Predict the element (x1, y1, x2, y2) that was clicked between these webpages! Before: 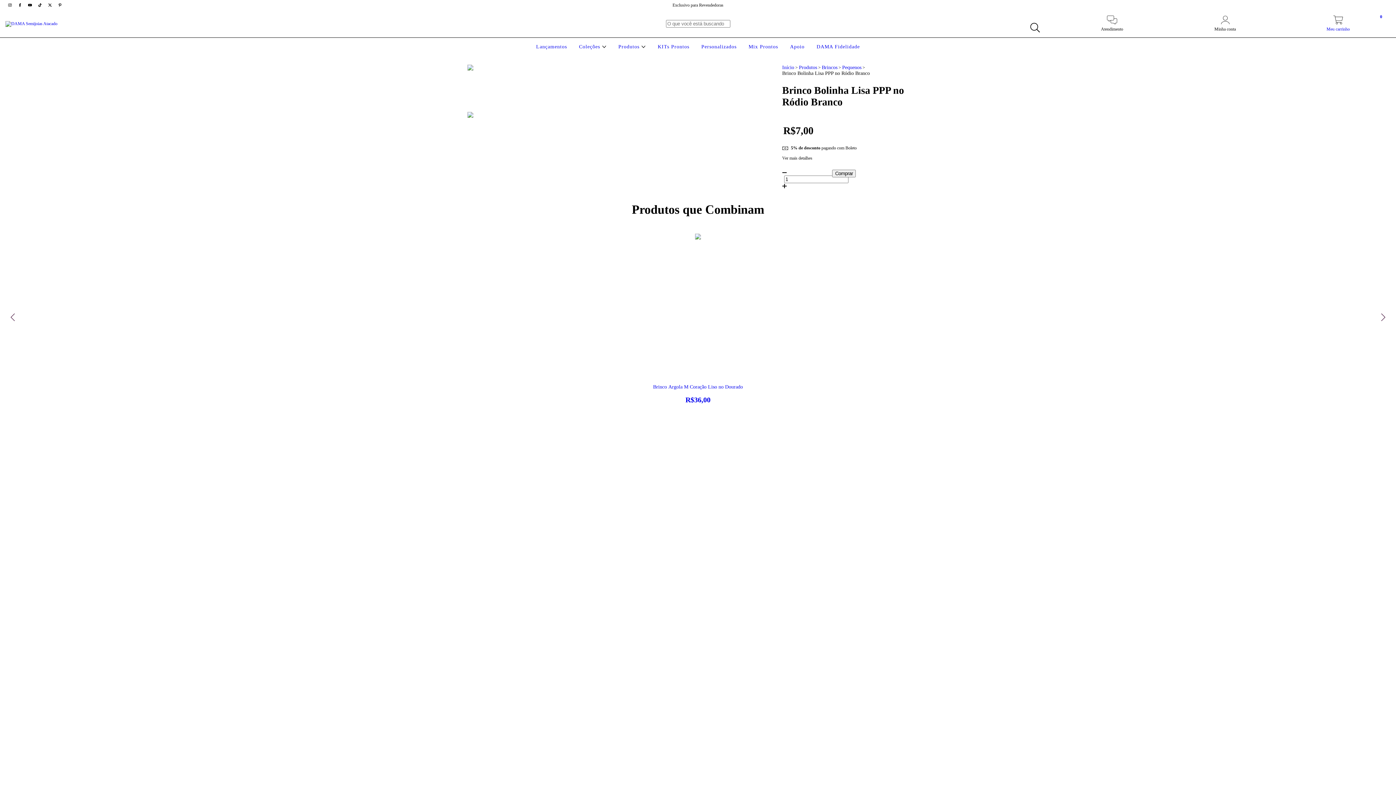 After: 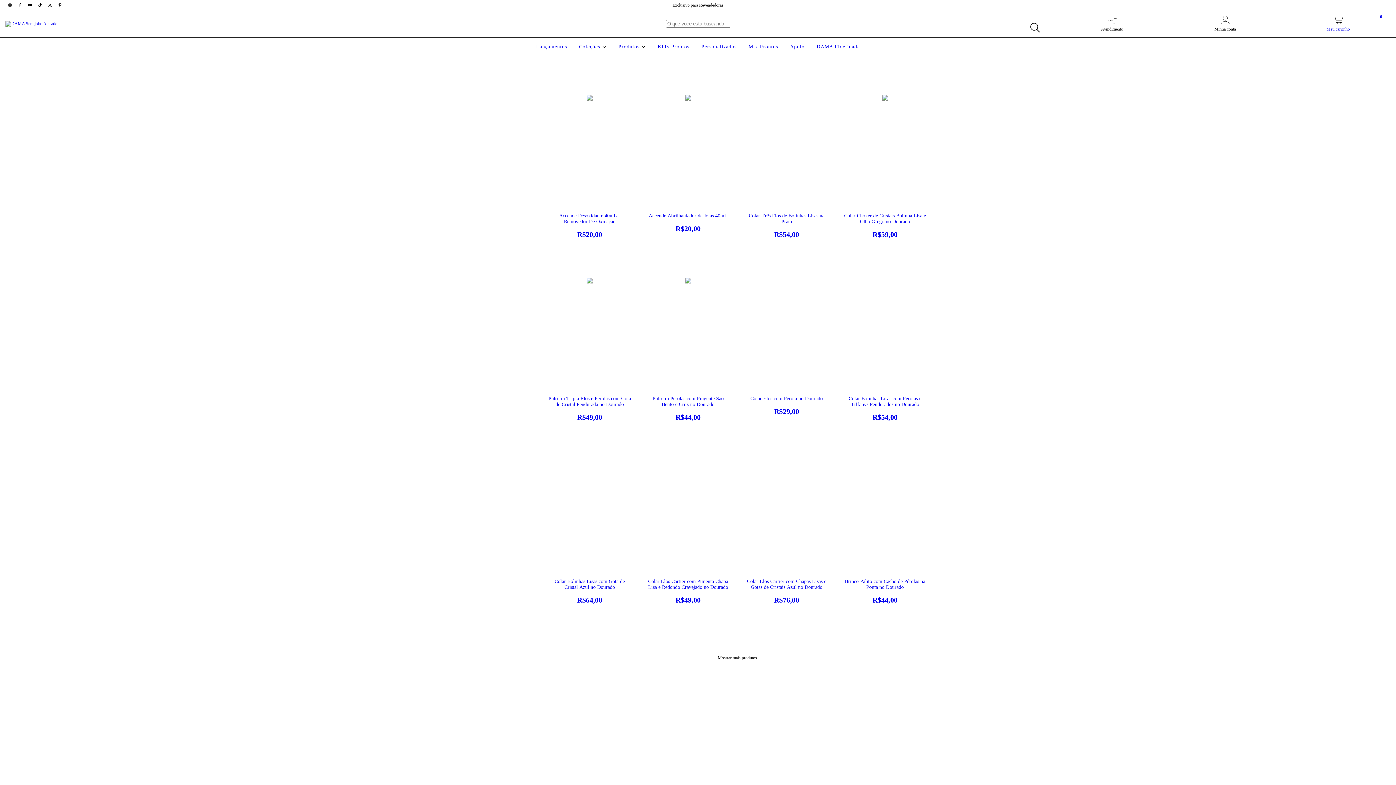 Action: bbox: (534, 44, 569, 49) label: Lançamentos